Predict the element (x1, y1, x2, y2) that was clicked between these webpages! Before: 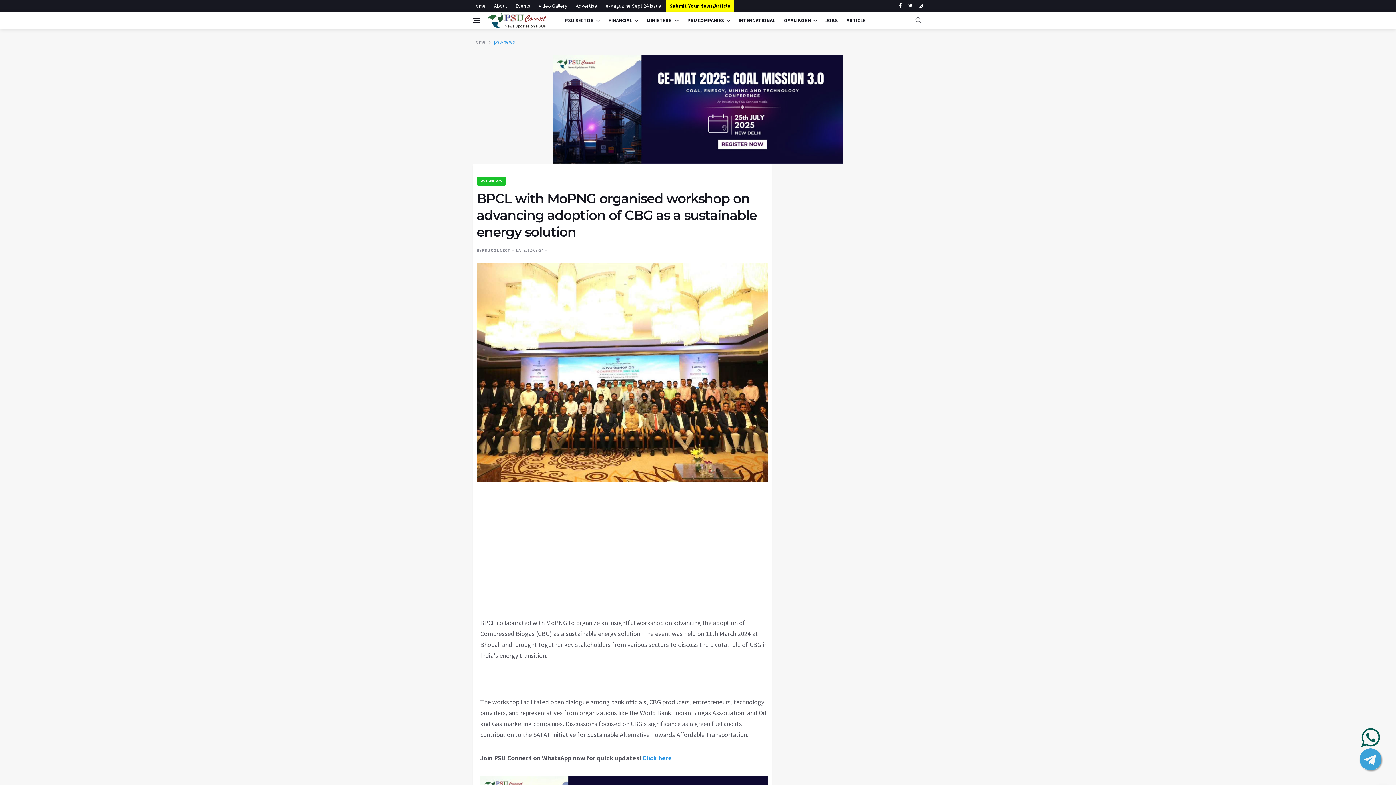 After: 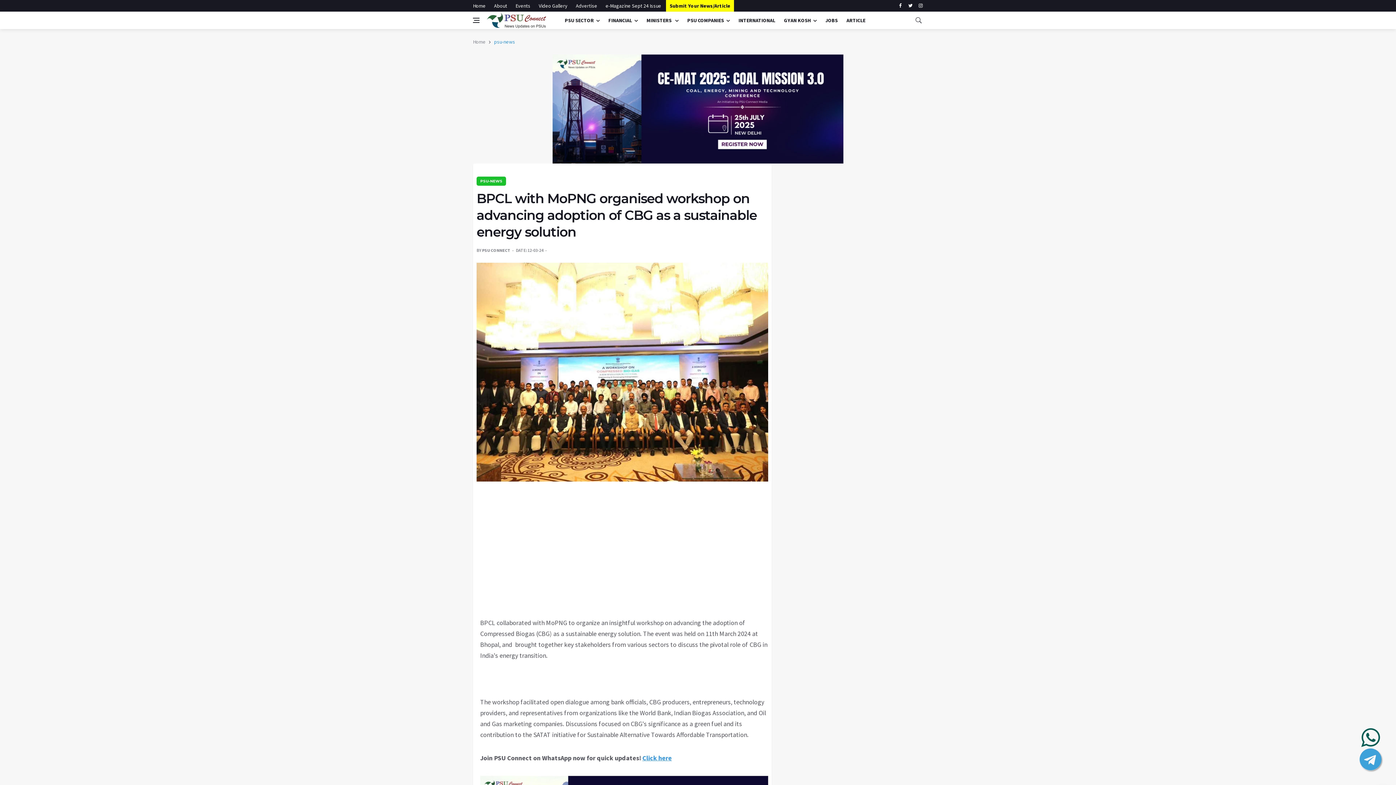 Action: bbox: (908, 0, 913, 11) label: twitter